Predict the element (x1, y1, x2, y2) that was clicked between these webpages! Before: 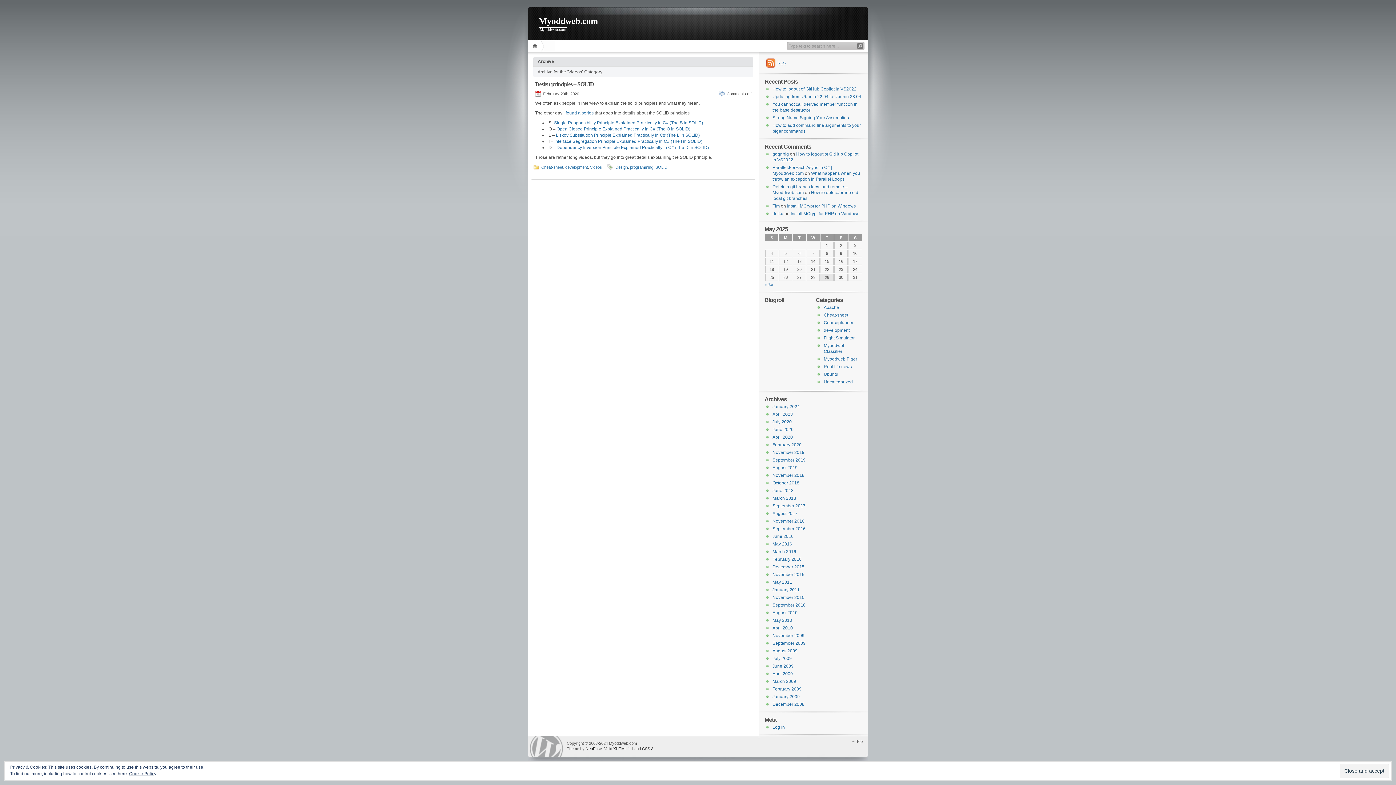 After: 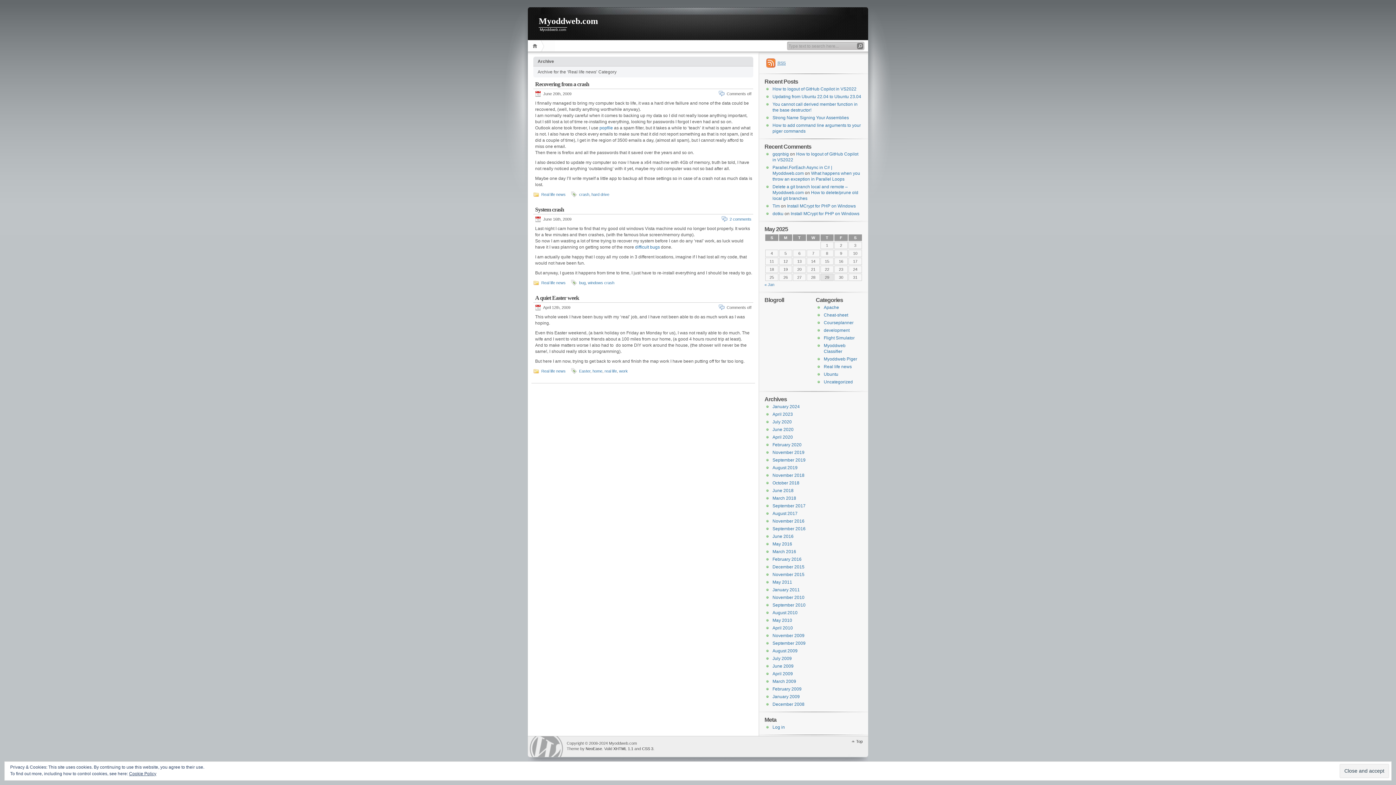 Action: label: Real life news bbox: (824, 364, 852, 369)